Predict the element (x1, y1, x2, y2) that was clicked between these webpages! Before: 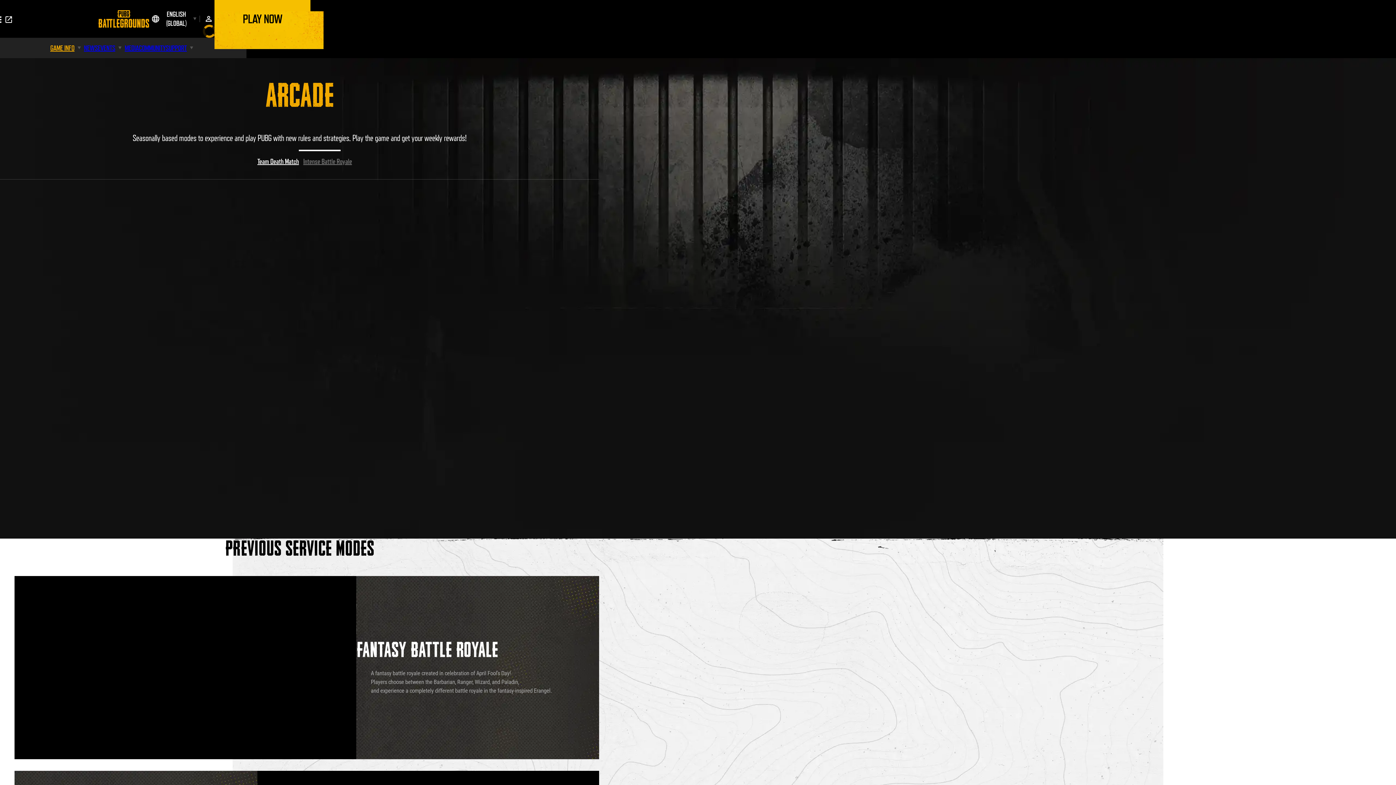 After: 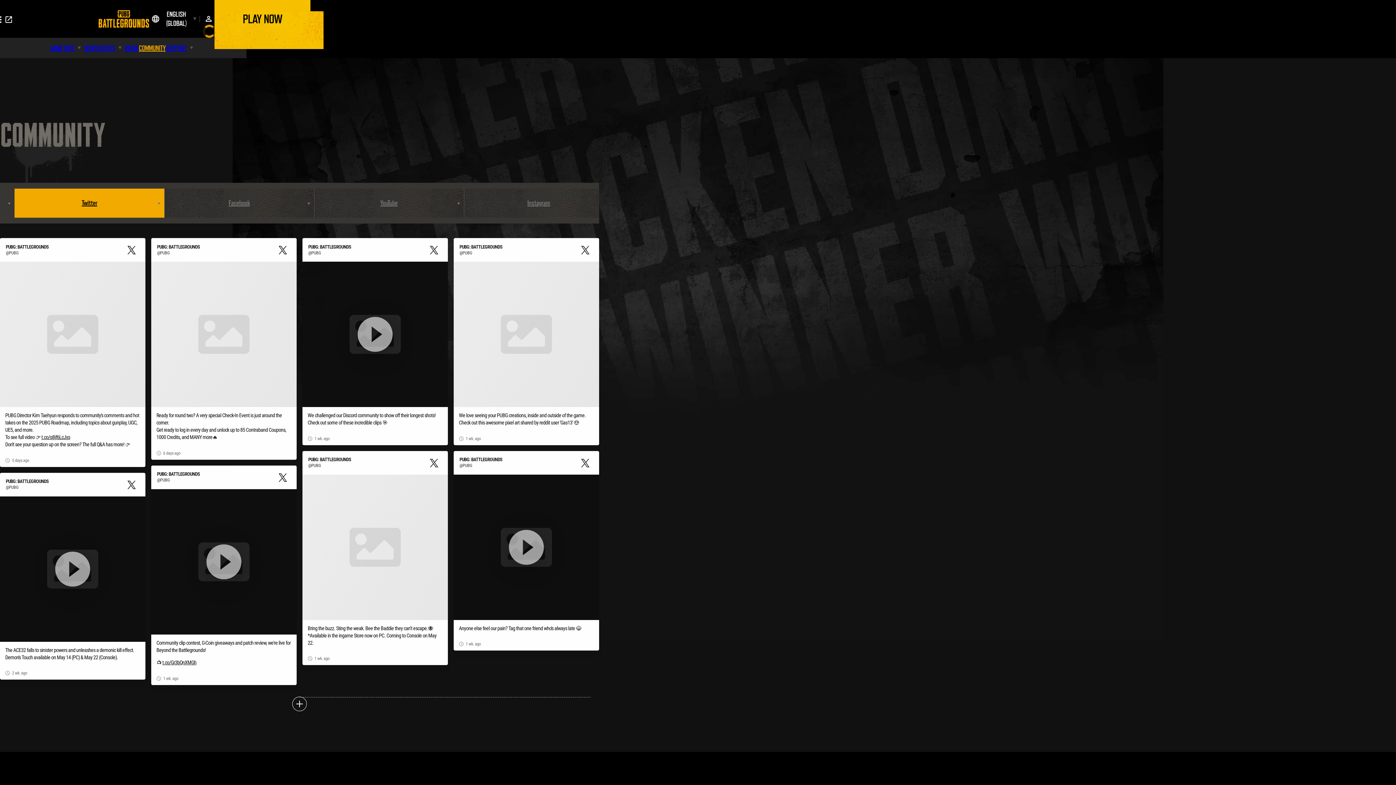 Action: bbox: (138, 37, 165, 58) label: COMMUNITY